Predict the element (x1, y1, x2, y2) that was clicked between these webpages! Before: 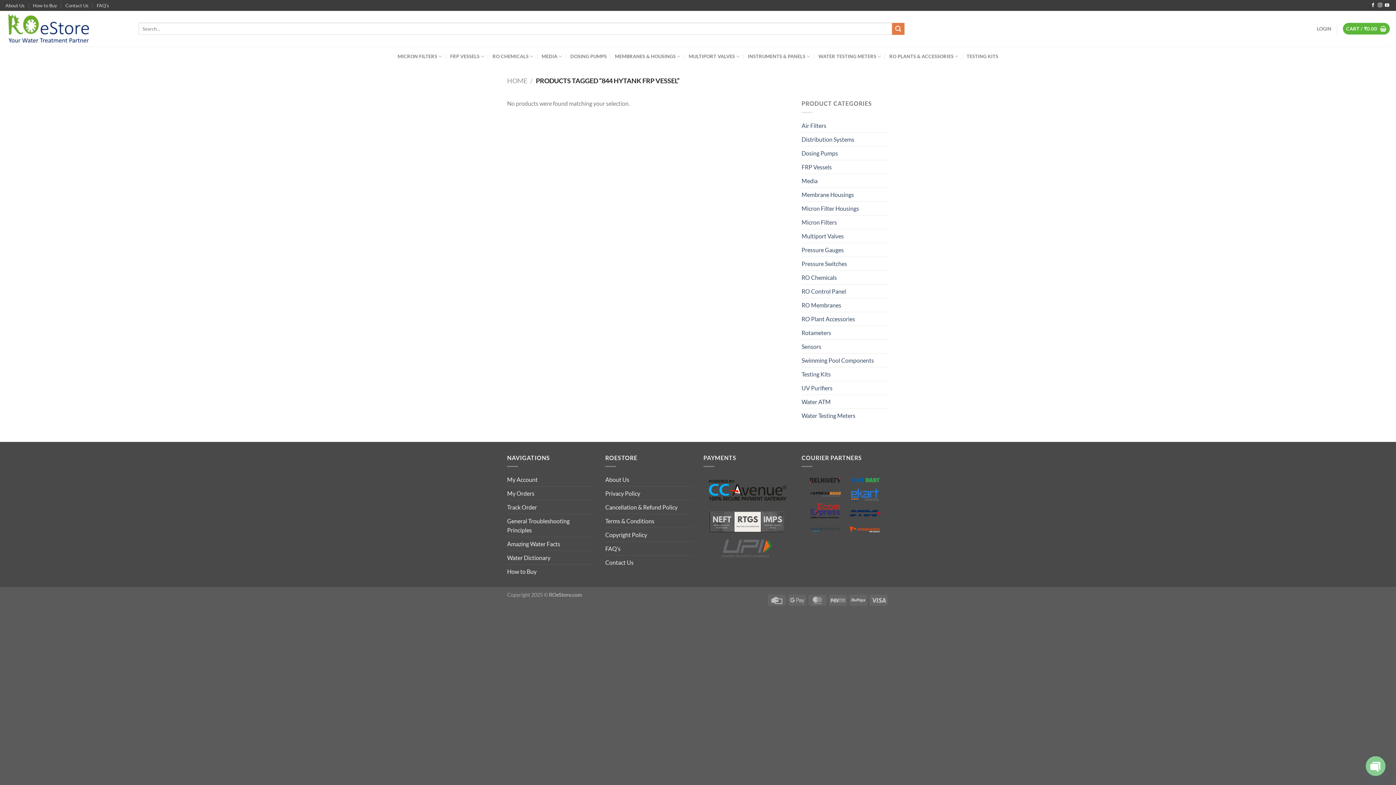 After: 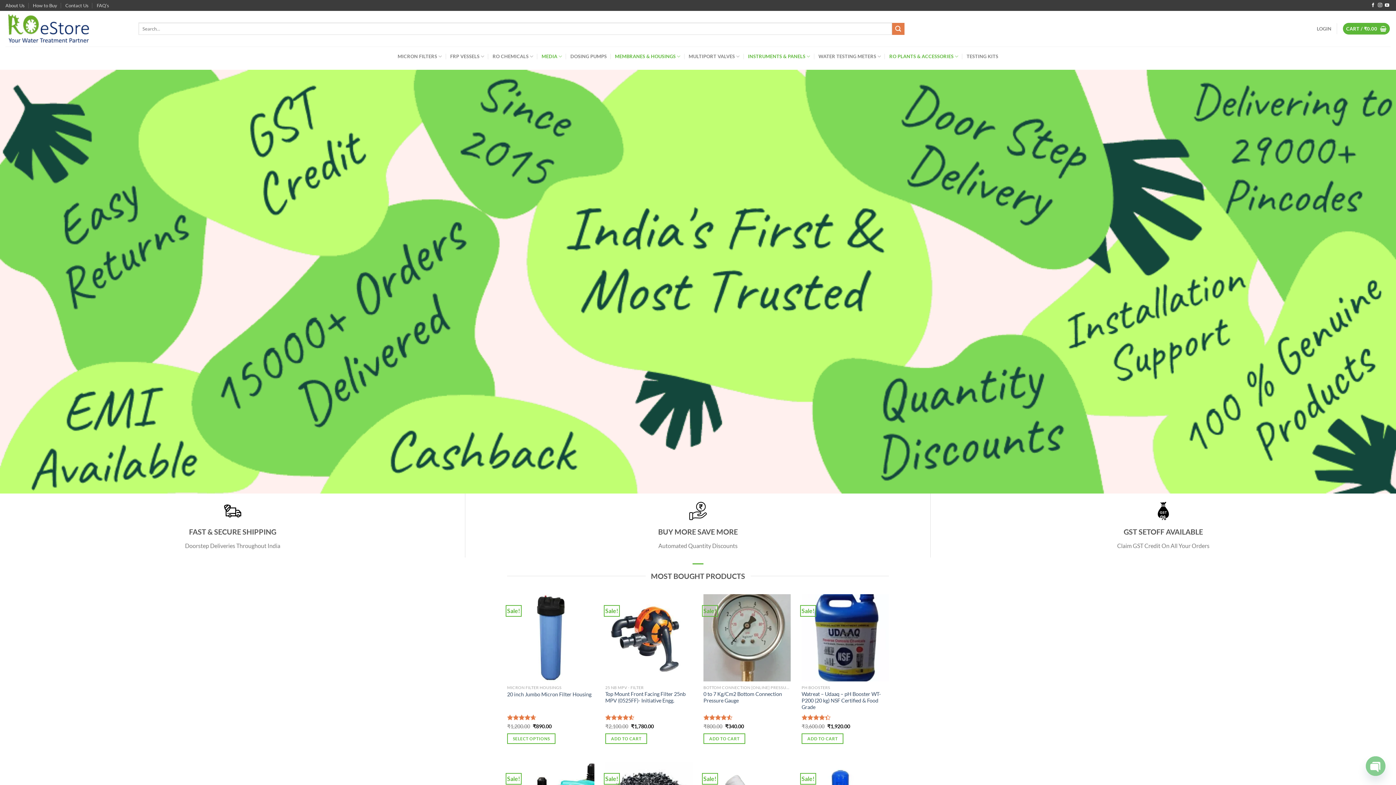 Action: bbox: (615, 49, 680, 63) label: MEMBRANES & HOUSINGS